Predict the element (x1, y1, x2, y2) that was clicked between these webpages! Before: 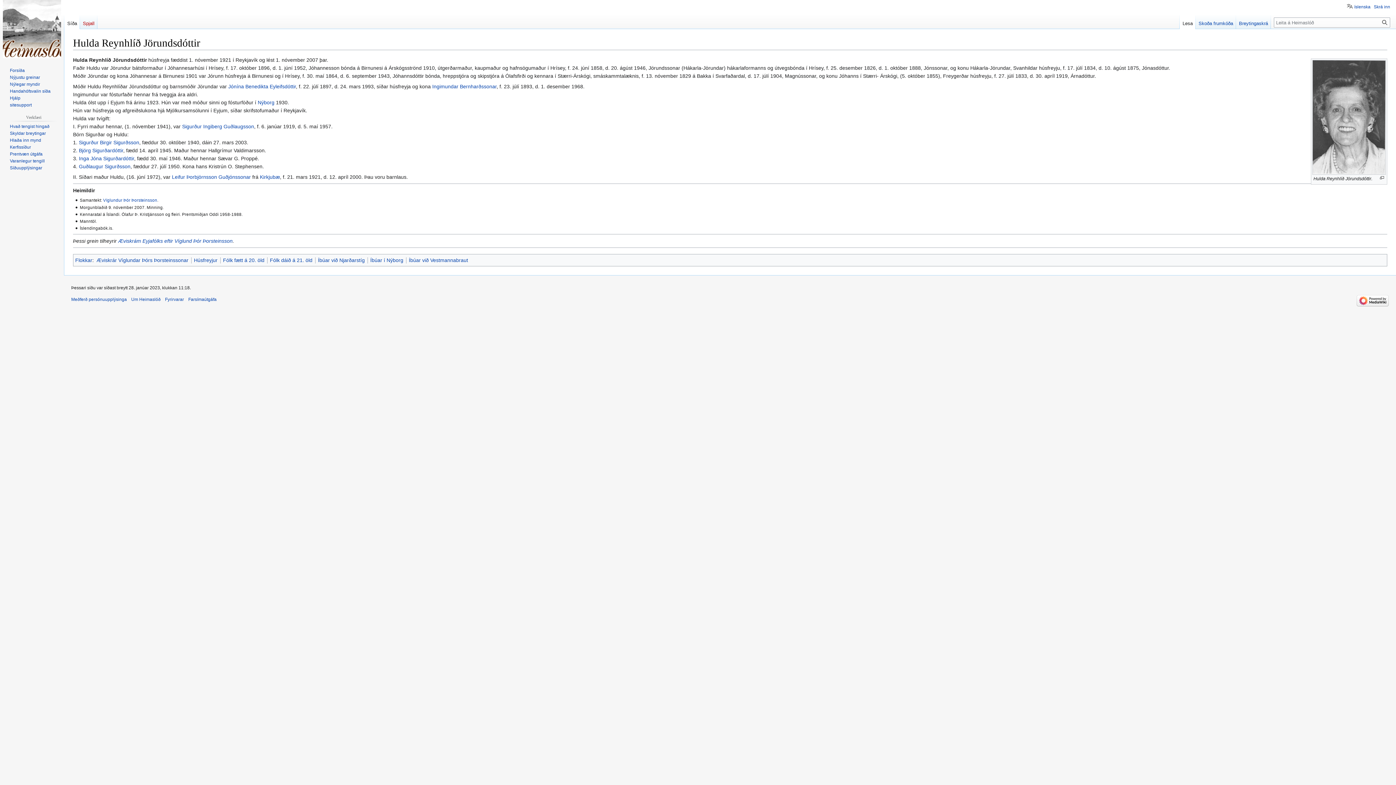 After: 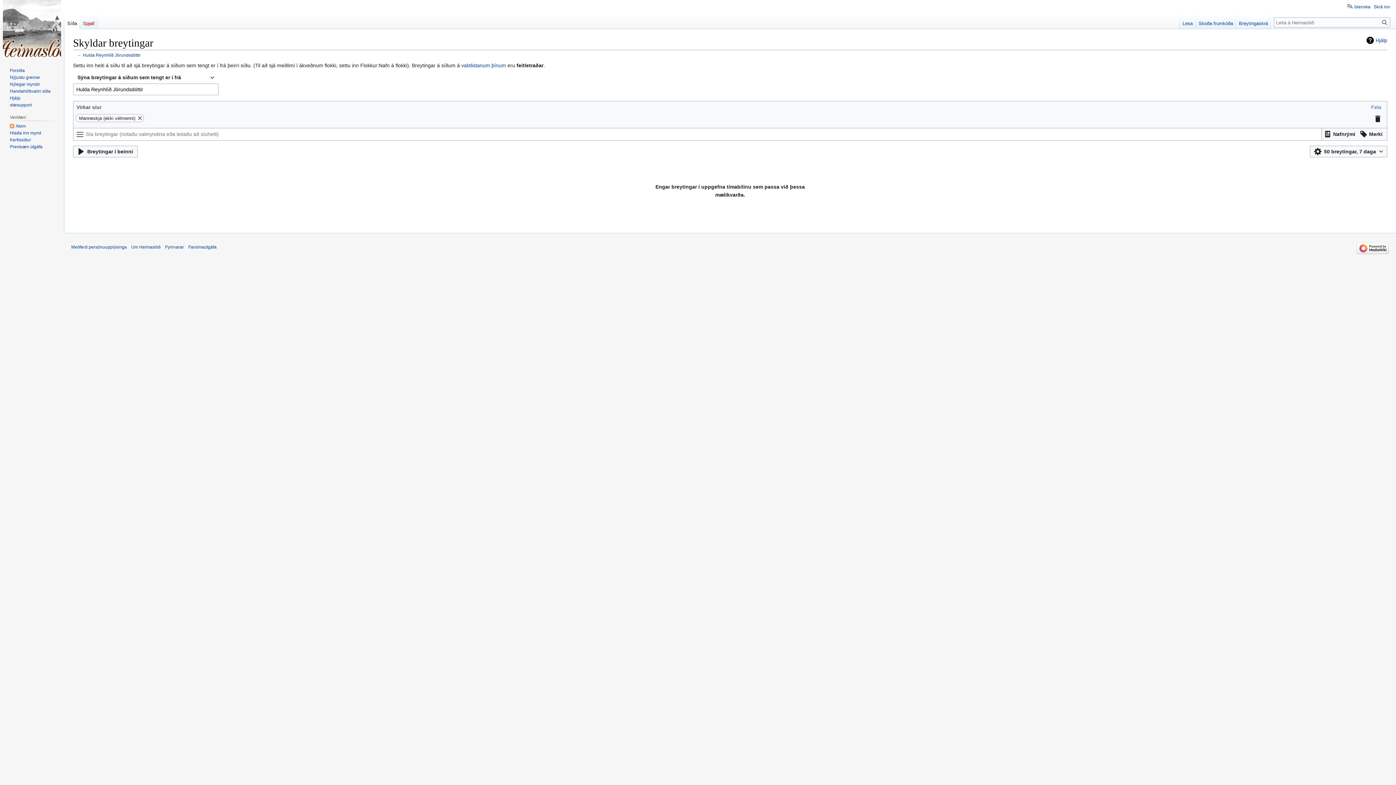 Action: label: Skyldar breytingar bbox: (9, 130, 45, 135)